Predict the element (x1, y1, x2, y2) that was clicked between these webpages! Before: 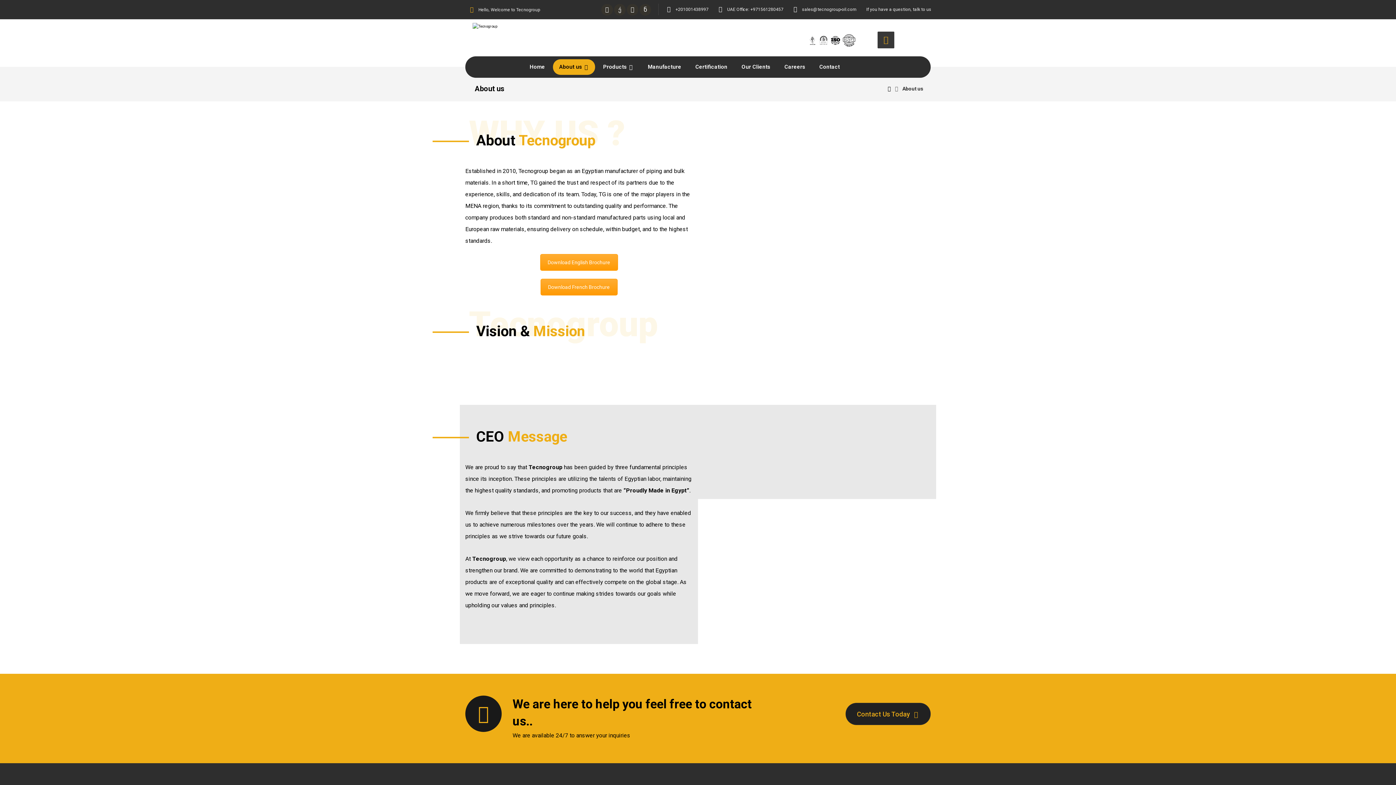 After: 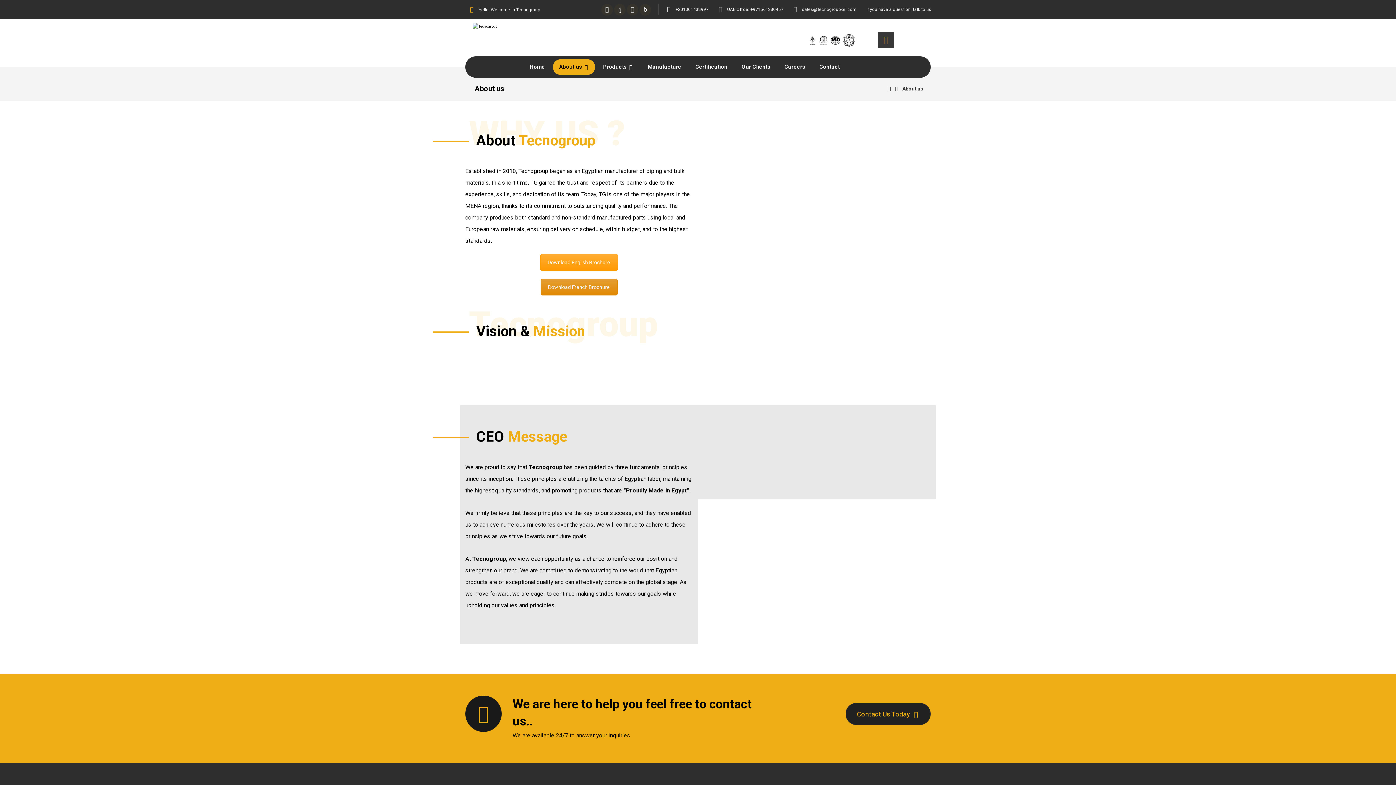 Action: bbox: (540, 278, 617, 295) label: Download French Brochure